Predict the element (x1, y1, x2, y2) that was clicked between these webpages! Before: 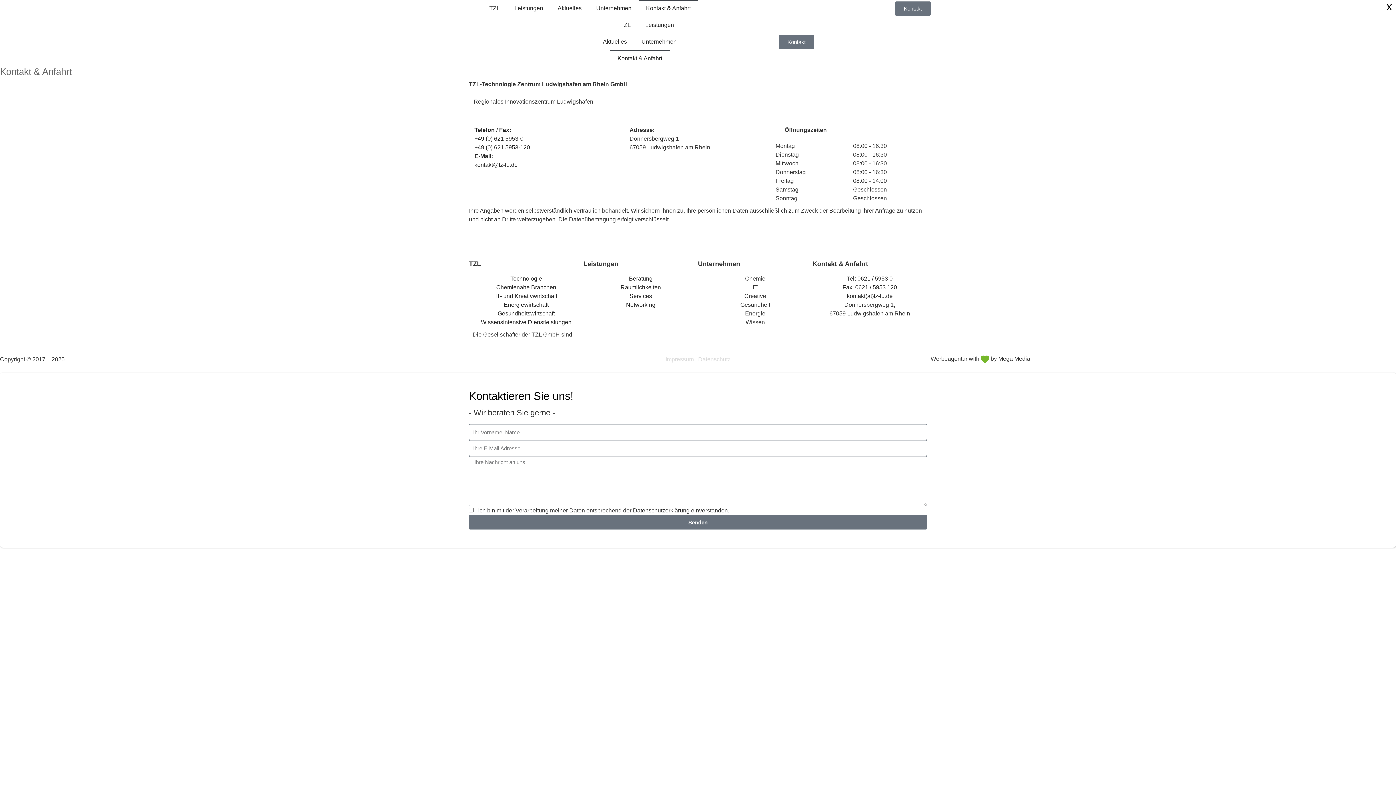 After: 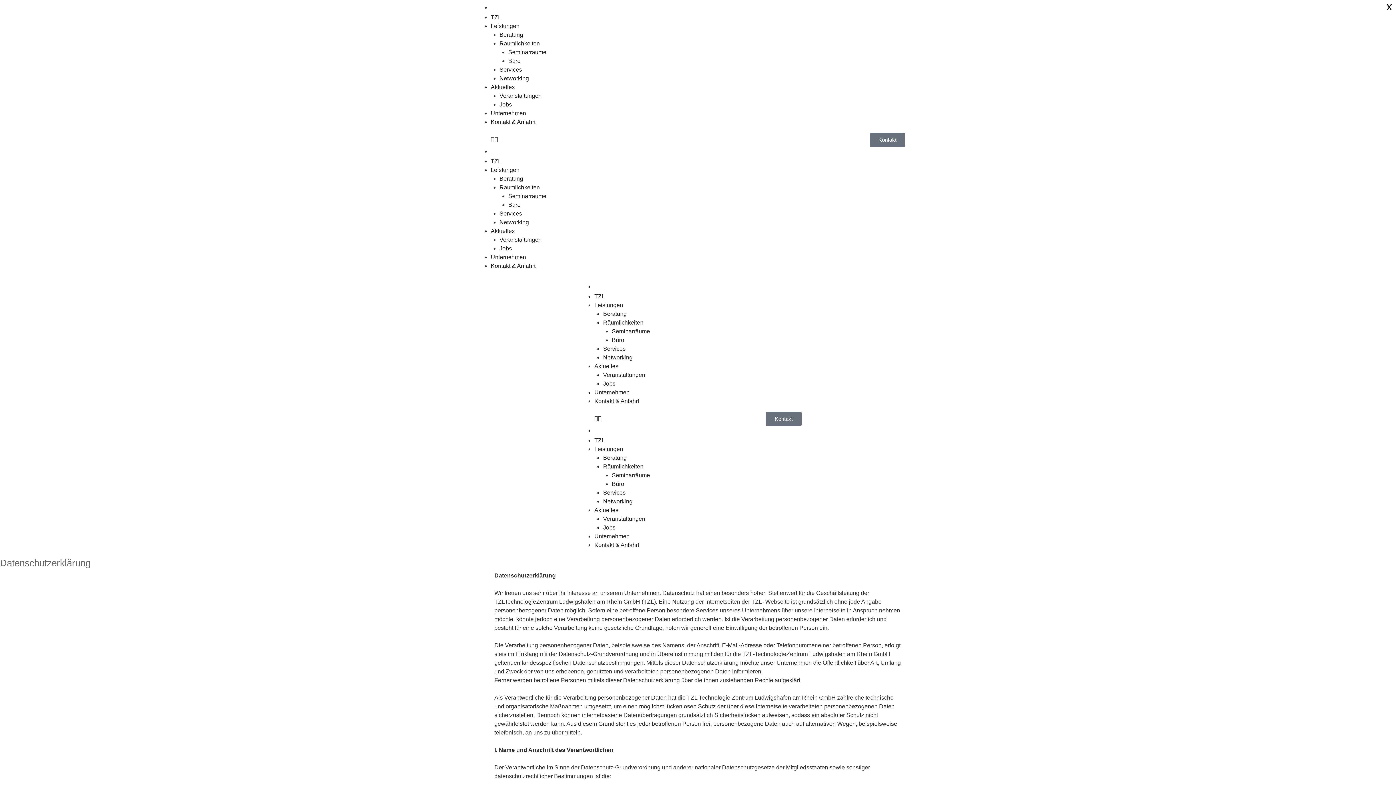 Action: label: Datenschutz bbox: (698, 356, 730, 362)